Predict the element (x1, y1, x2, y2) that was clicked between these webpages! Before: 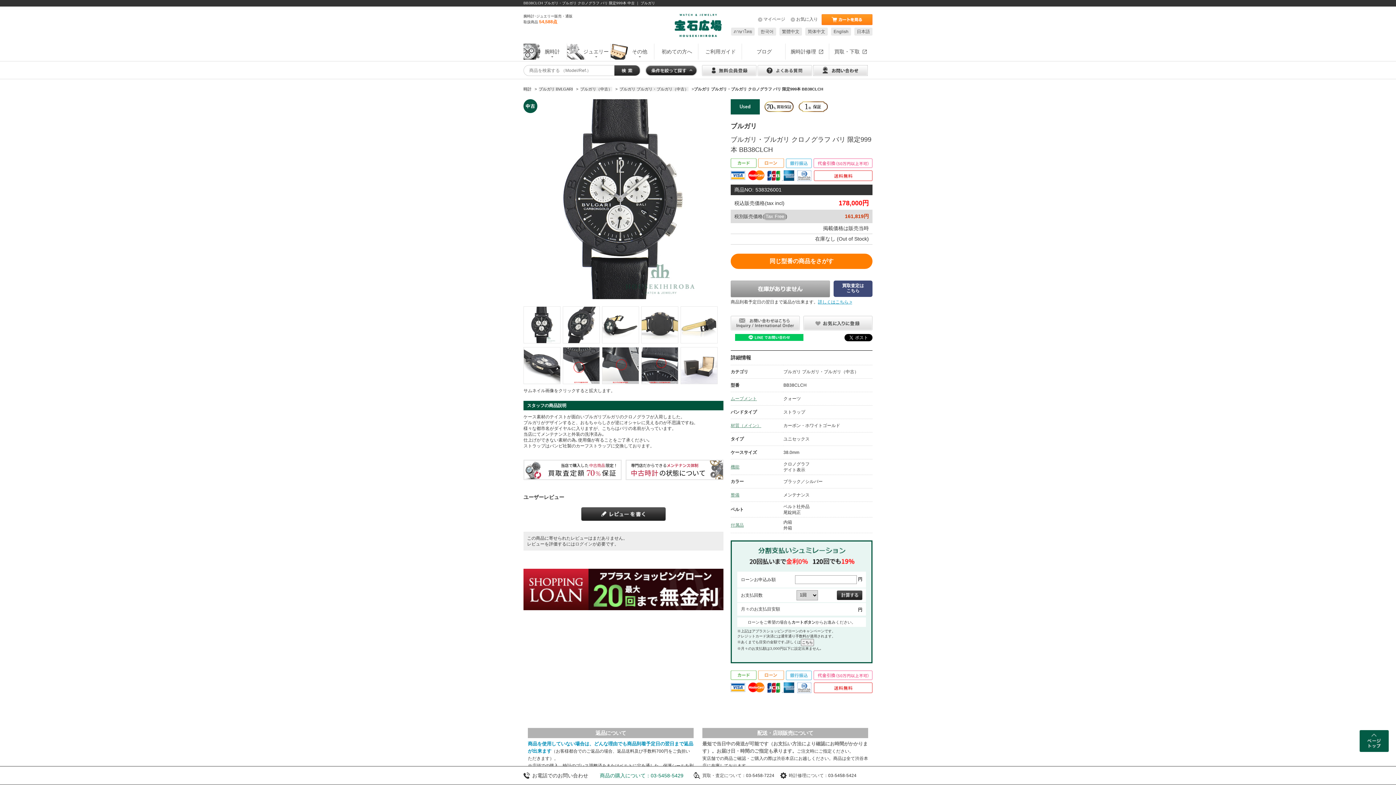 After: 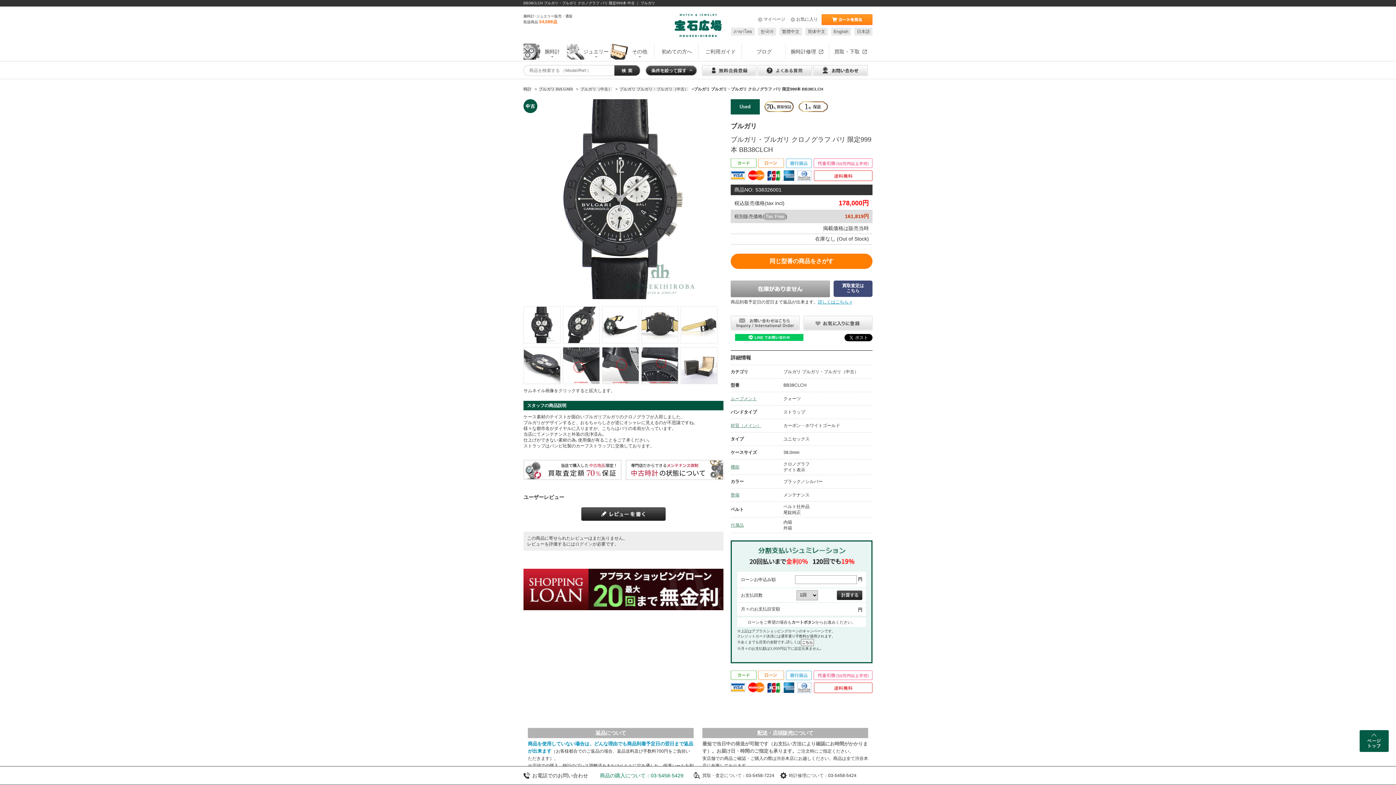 Action: bbox: (758, 27, 776, 35) label: 한국어